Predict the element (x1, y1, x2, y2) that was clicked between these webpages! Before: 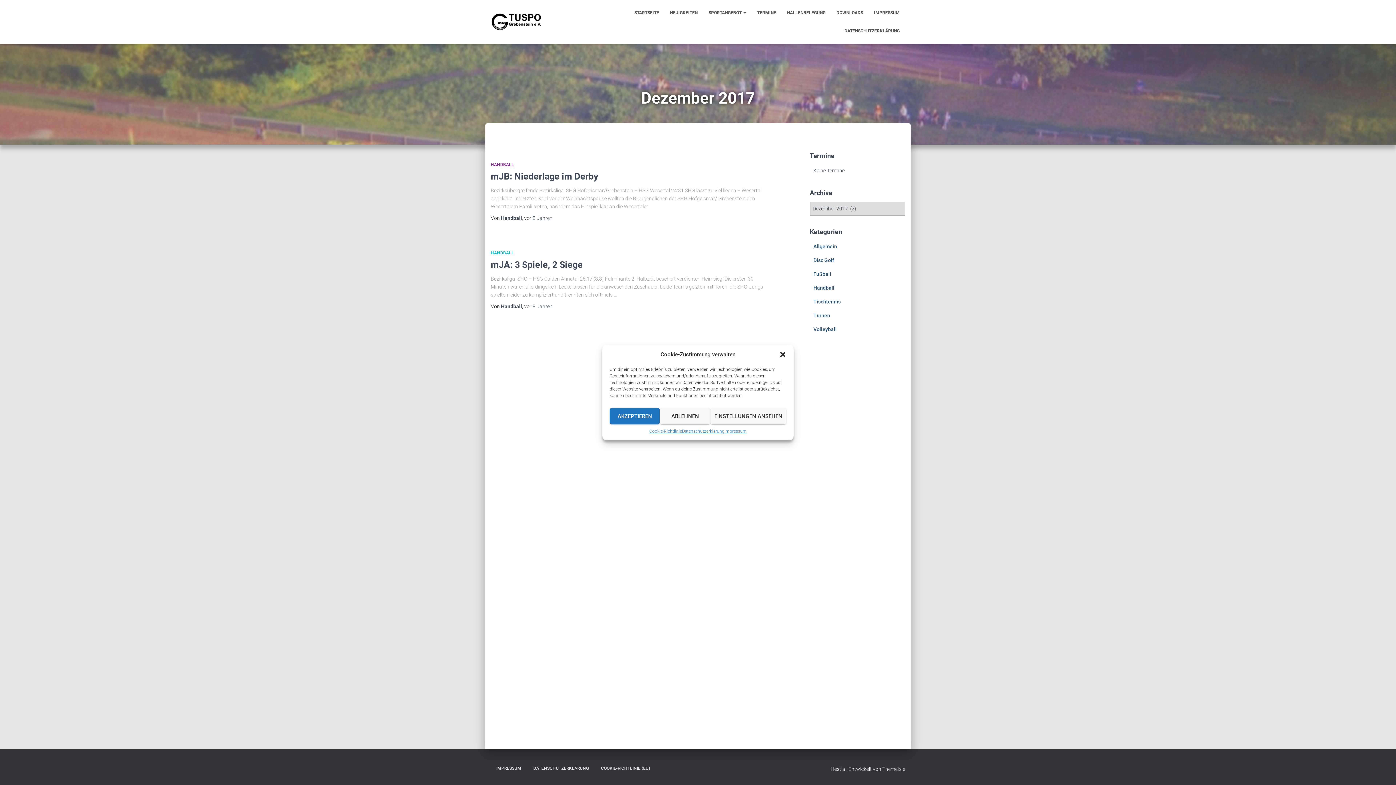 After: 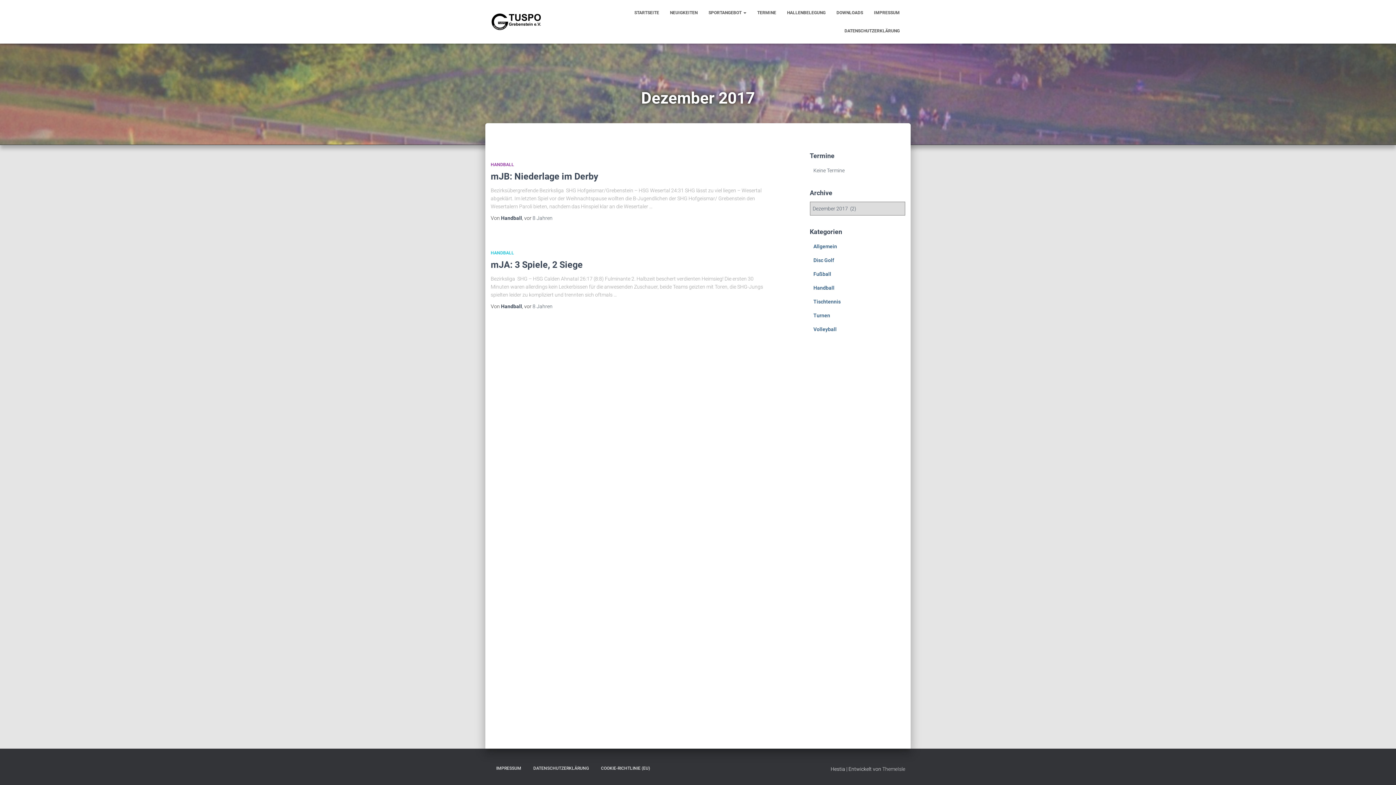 Action: label: AKZEPTIEREN bbox: (609, 408, 660, 424)